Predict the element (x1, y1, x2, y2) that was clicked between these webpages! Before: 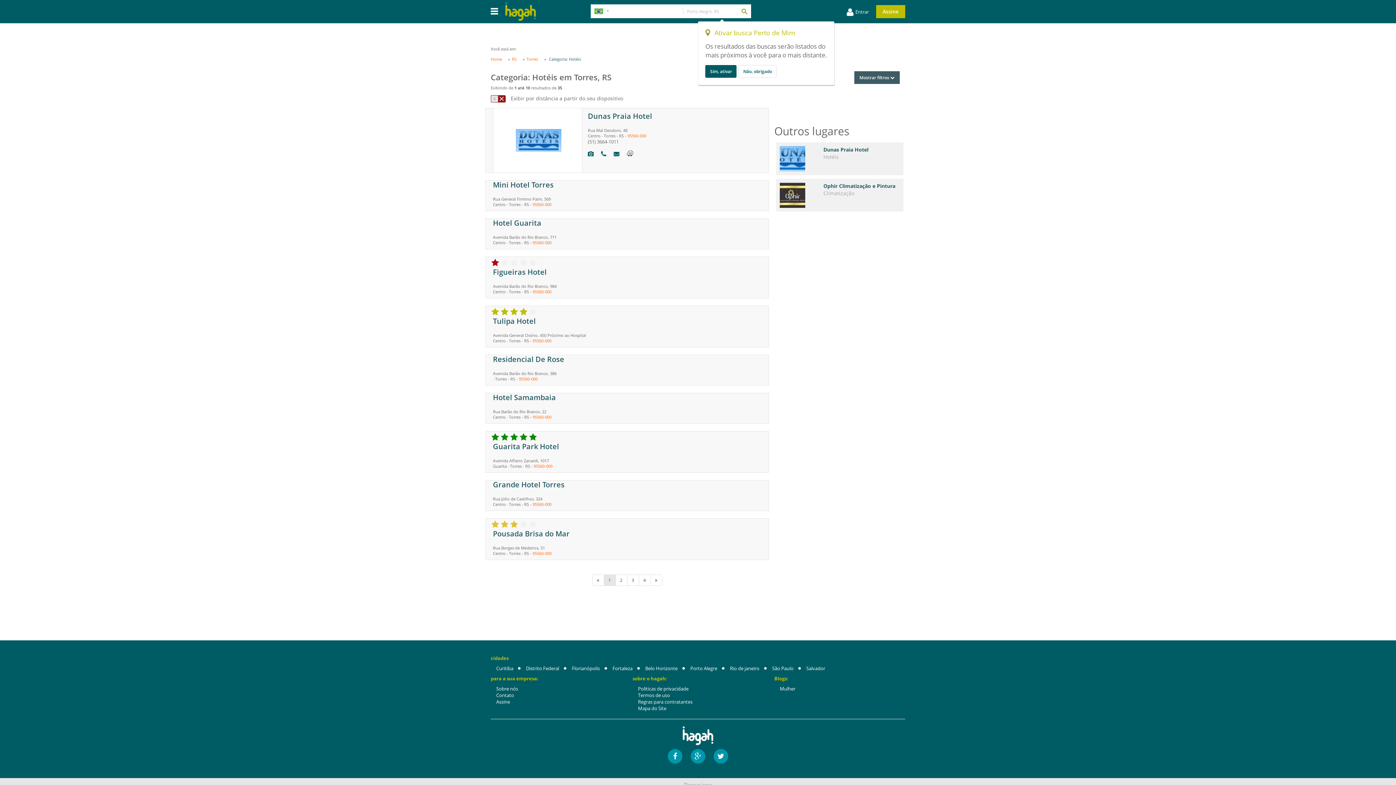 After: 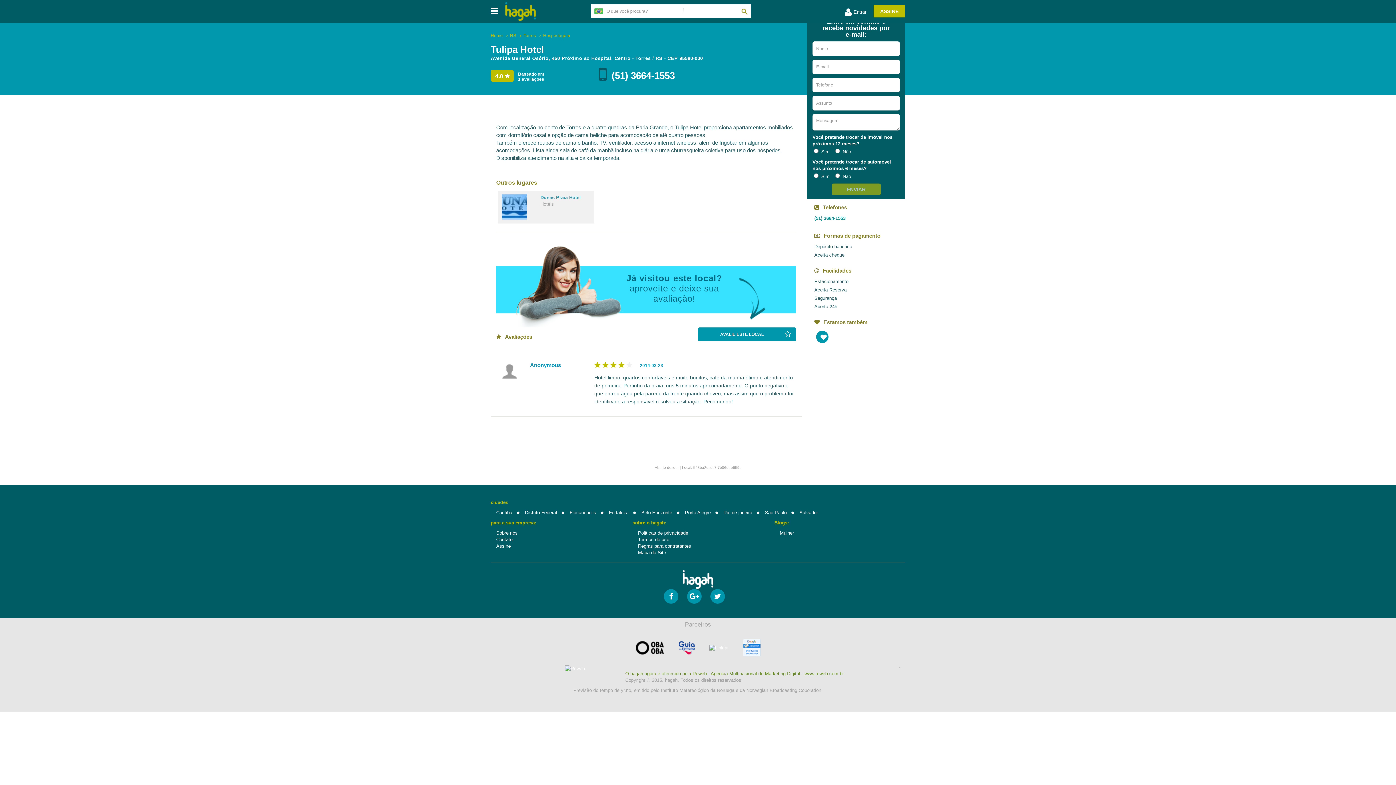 Action: bbox: (493, 316, 536, 326) label: Tulipa Hotel